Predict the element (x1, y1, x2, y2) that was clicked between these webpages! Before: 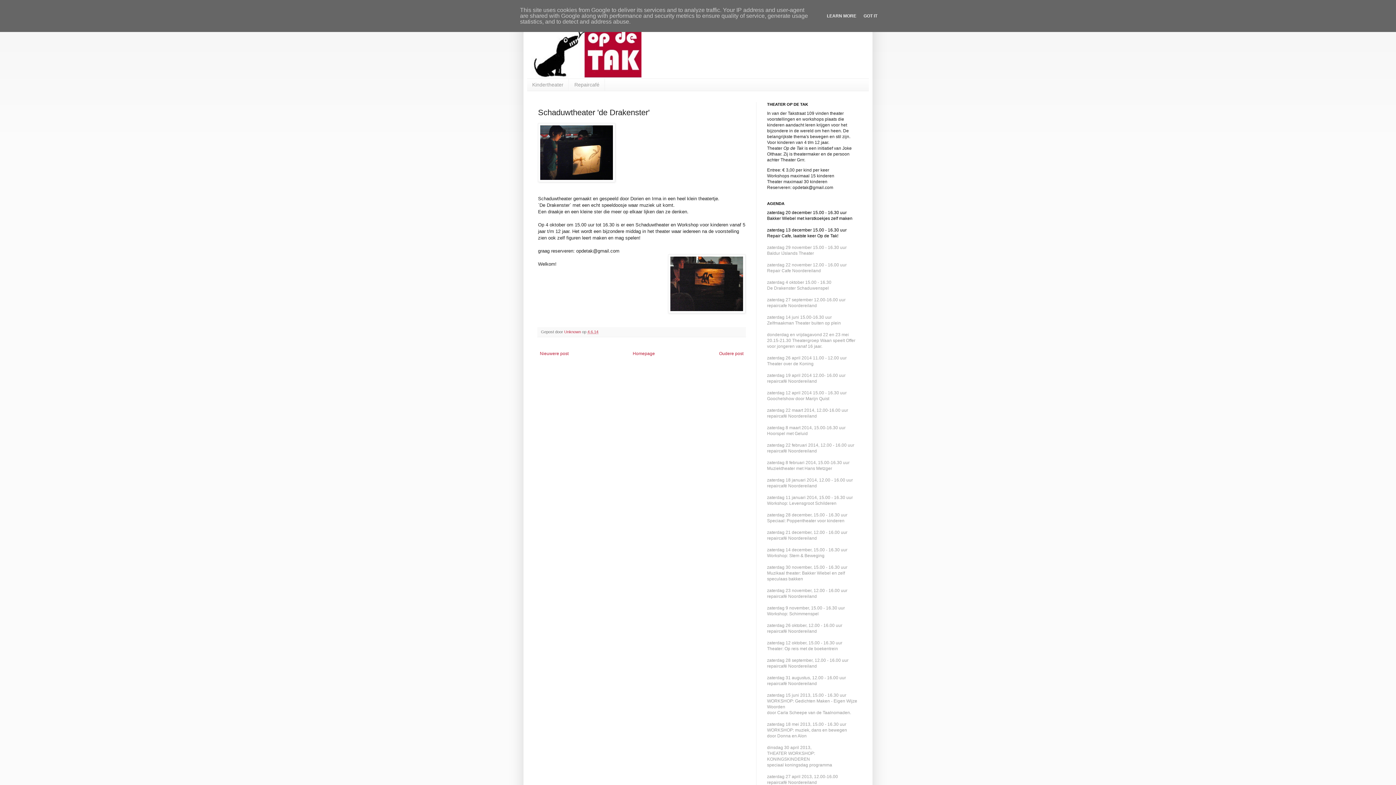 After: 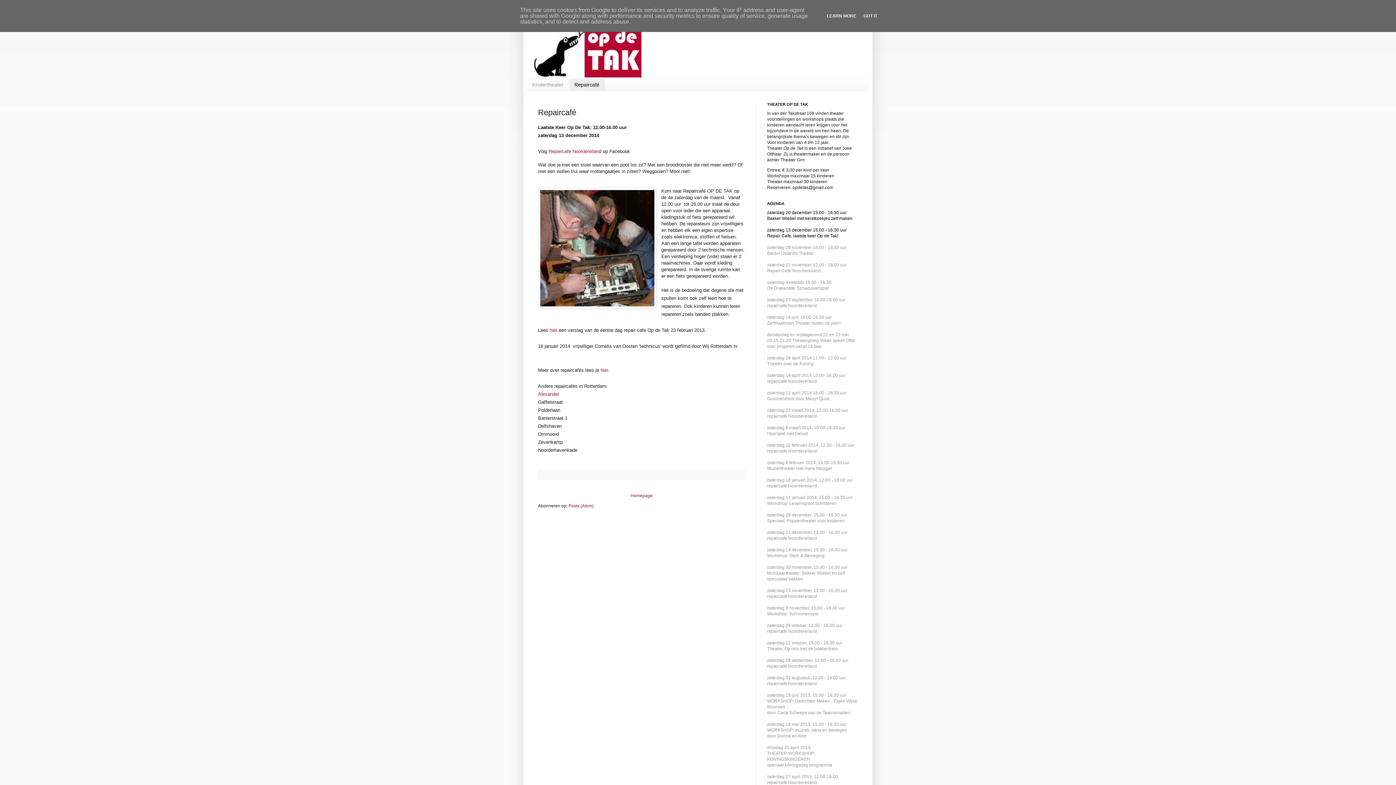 Action: label: Repaircafé bbox: (569, 78, 605, 90)